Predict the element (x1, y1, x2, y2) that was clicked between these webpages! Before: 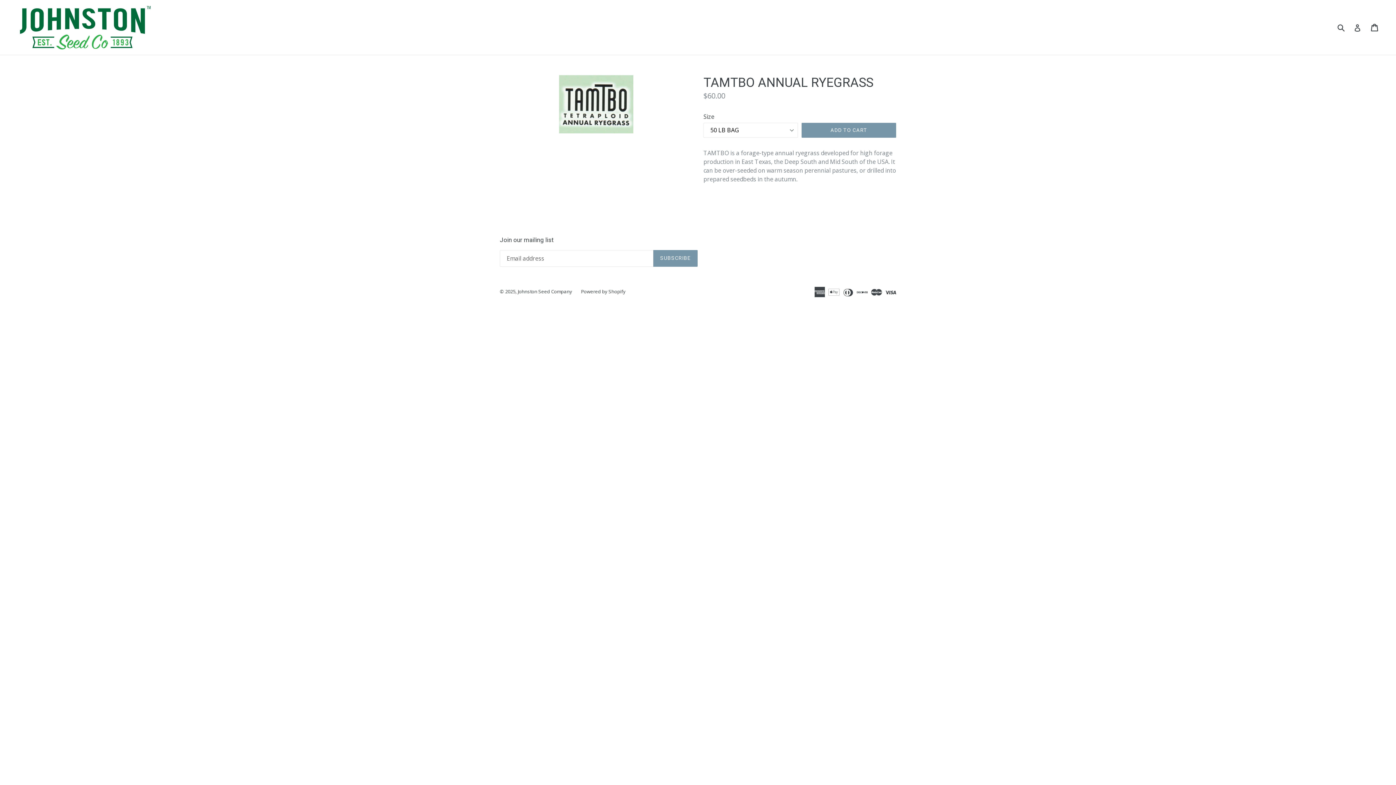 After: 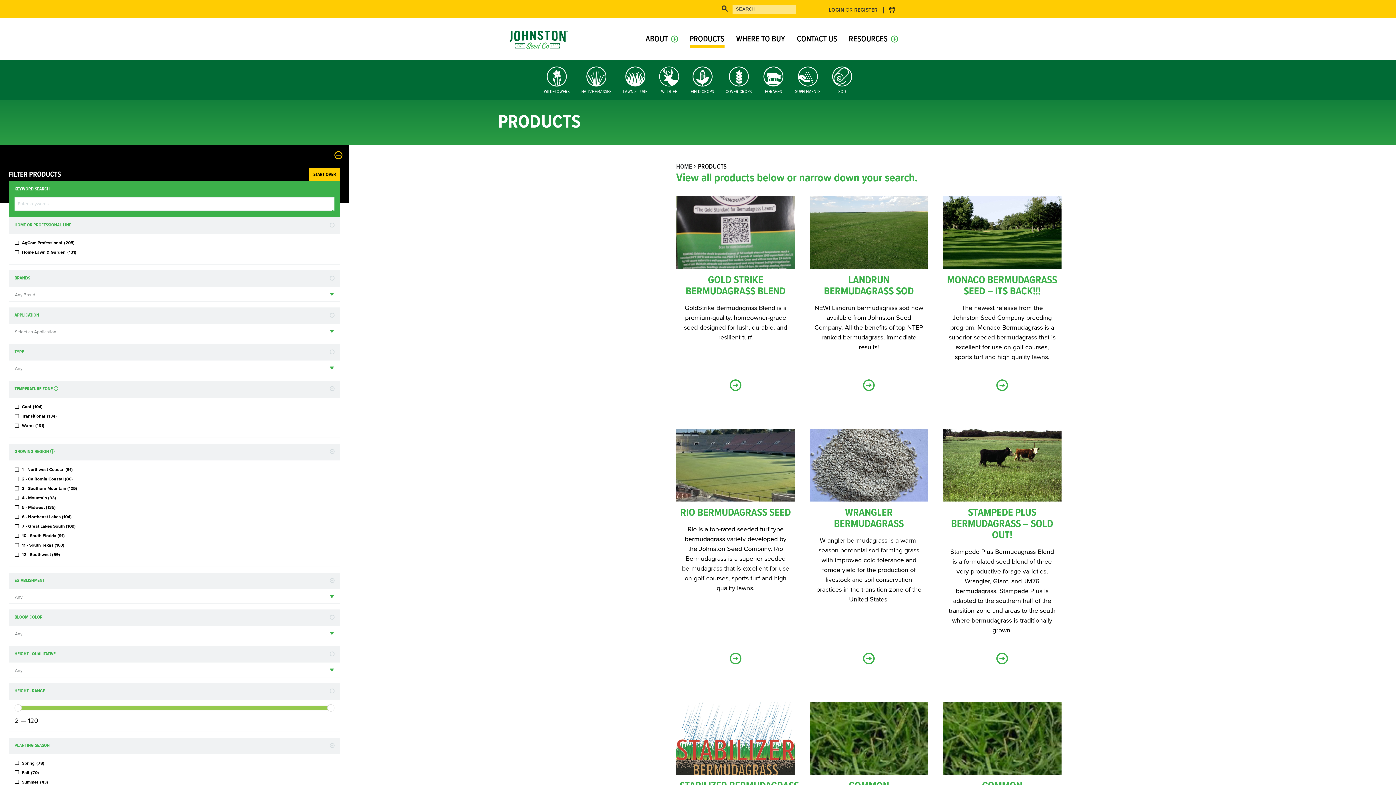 Action: bbox: (20, 5, 358, 49)